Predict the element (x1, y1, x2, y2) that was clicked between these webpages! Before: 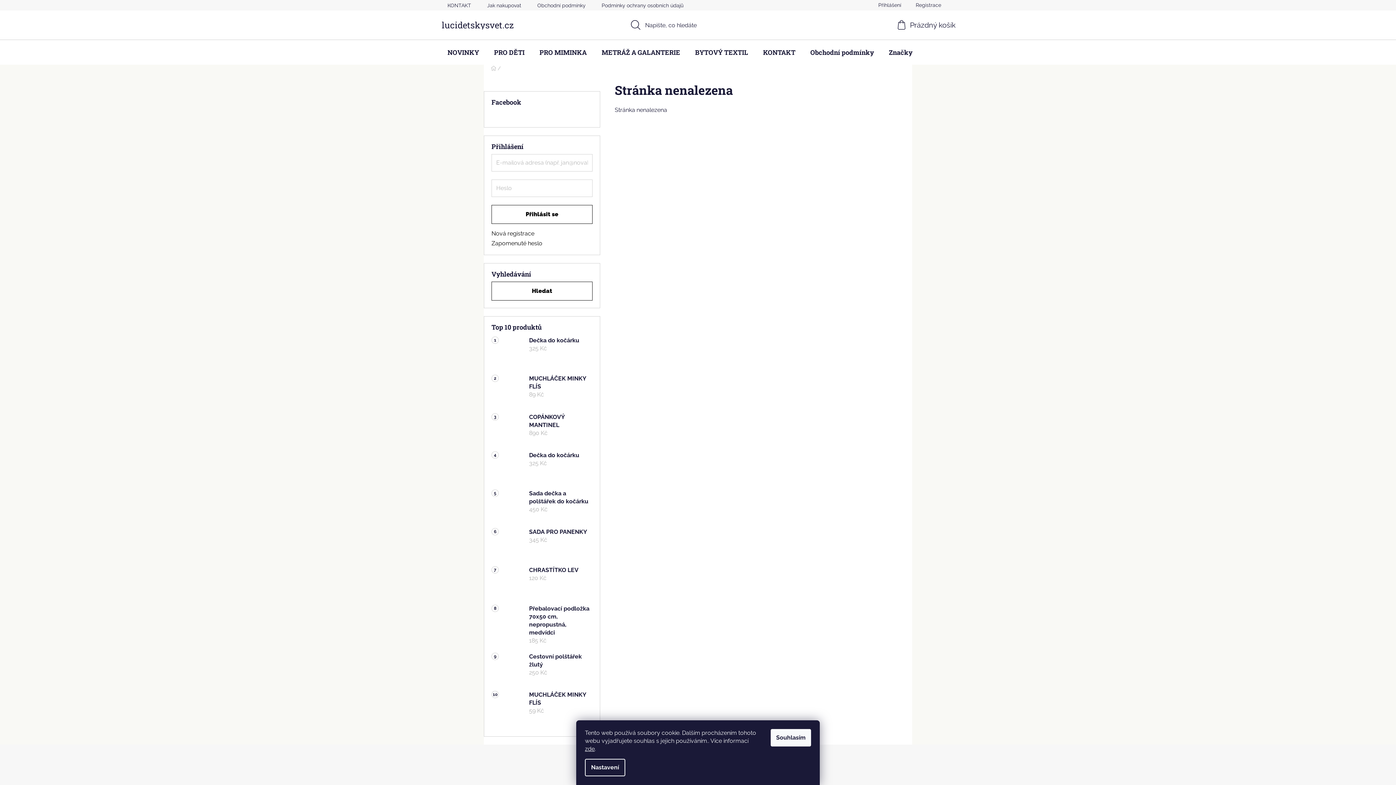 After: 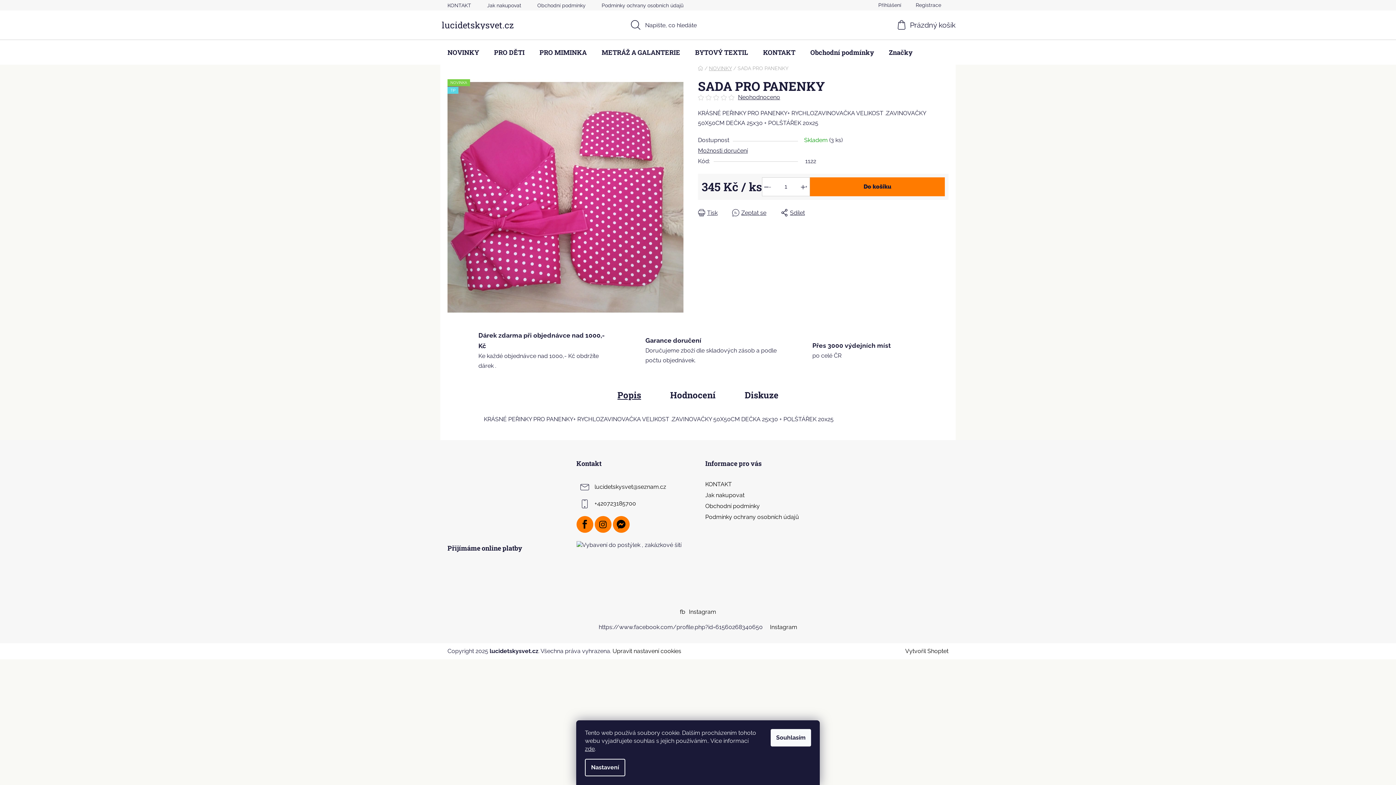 Action: bbox: (521, 528, 592, 558) label: SADA PRO PANENKY
345 Kč